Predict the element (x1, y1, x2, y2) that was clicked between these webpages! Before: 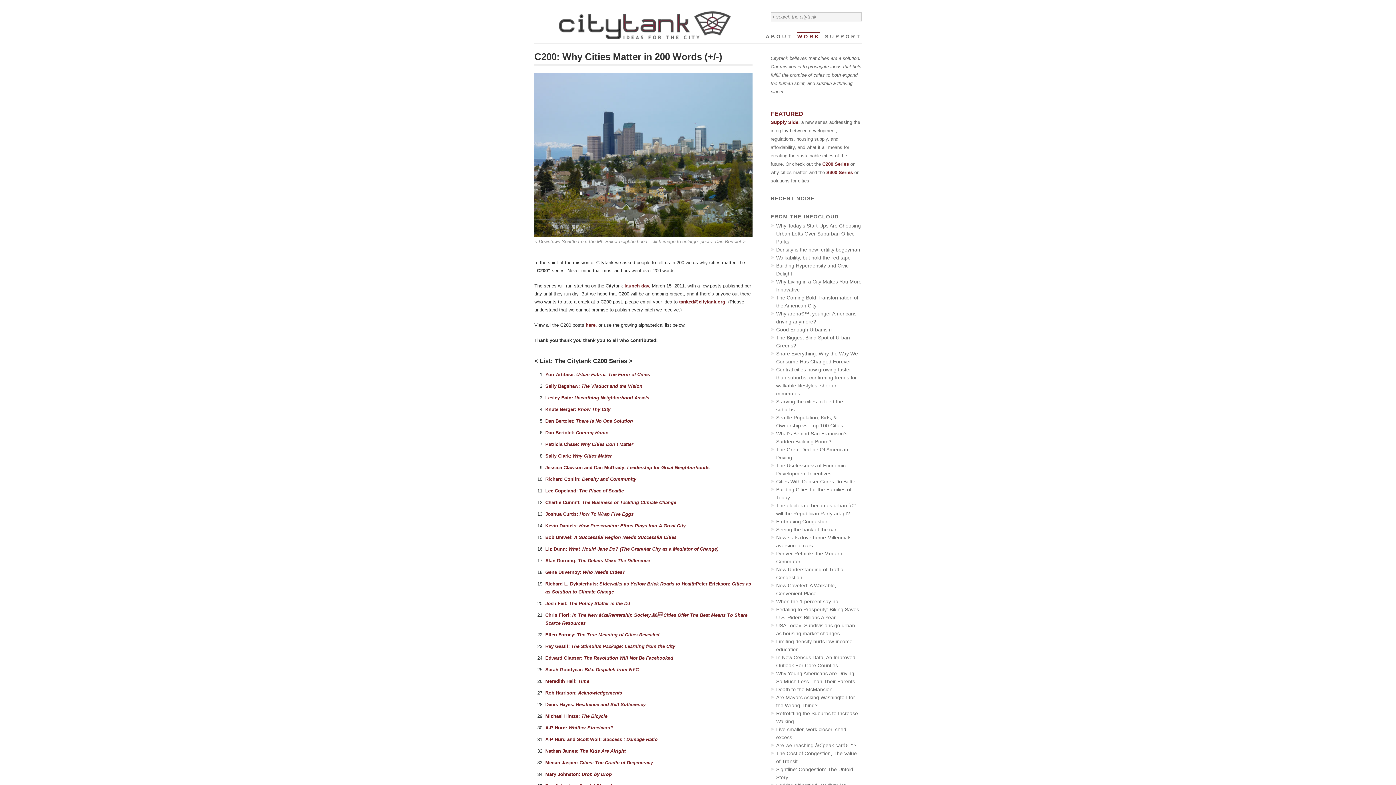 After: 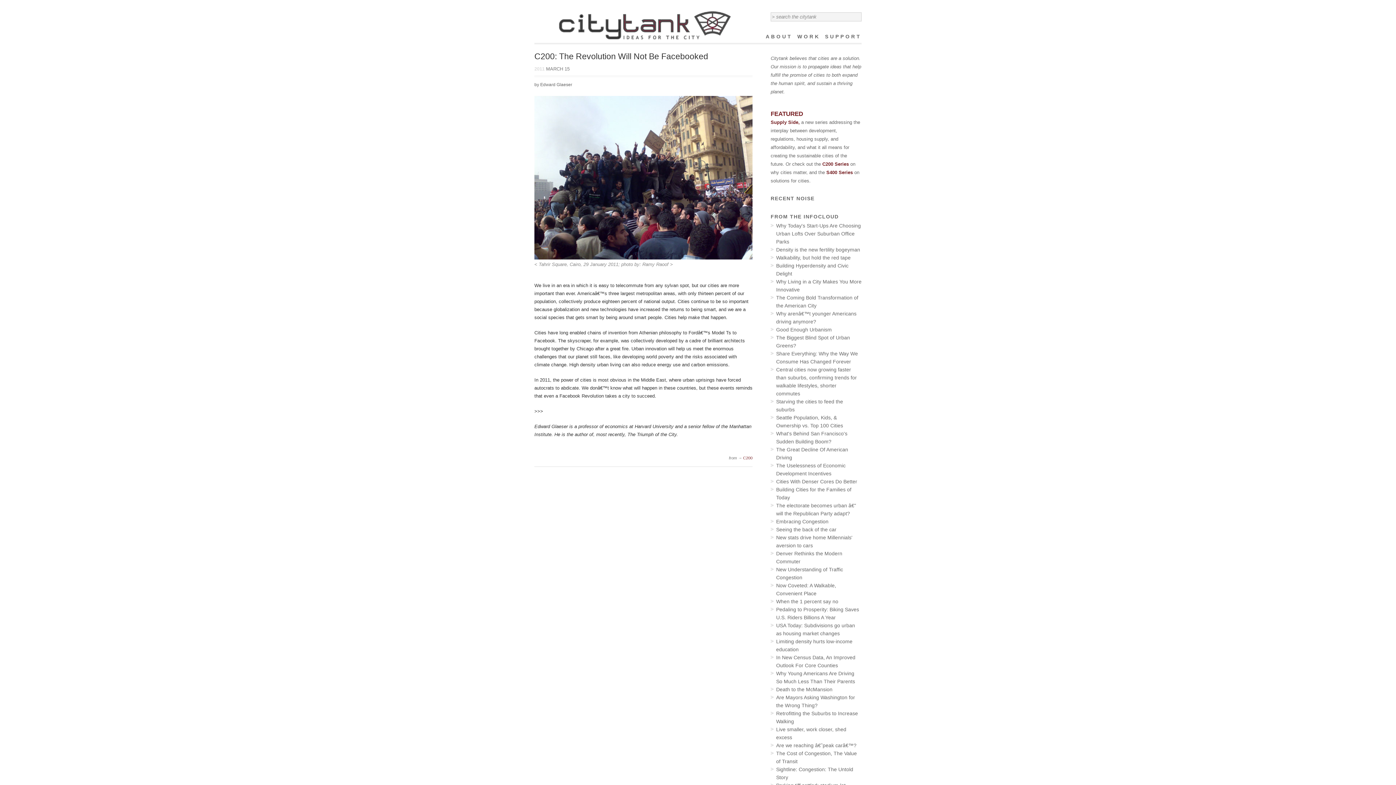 Action: label: Edward Glaeser: The Revolution Will Not Be Facebooked bbox: (545, 655, 673, 661)